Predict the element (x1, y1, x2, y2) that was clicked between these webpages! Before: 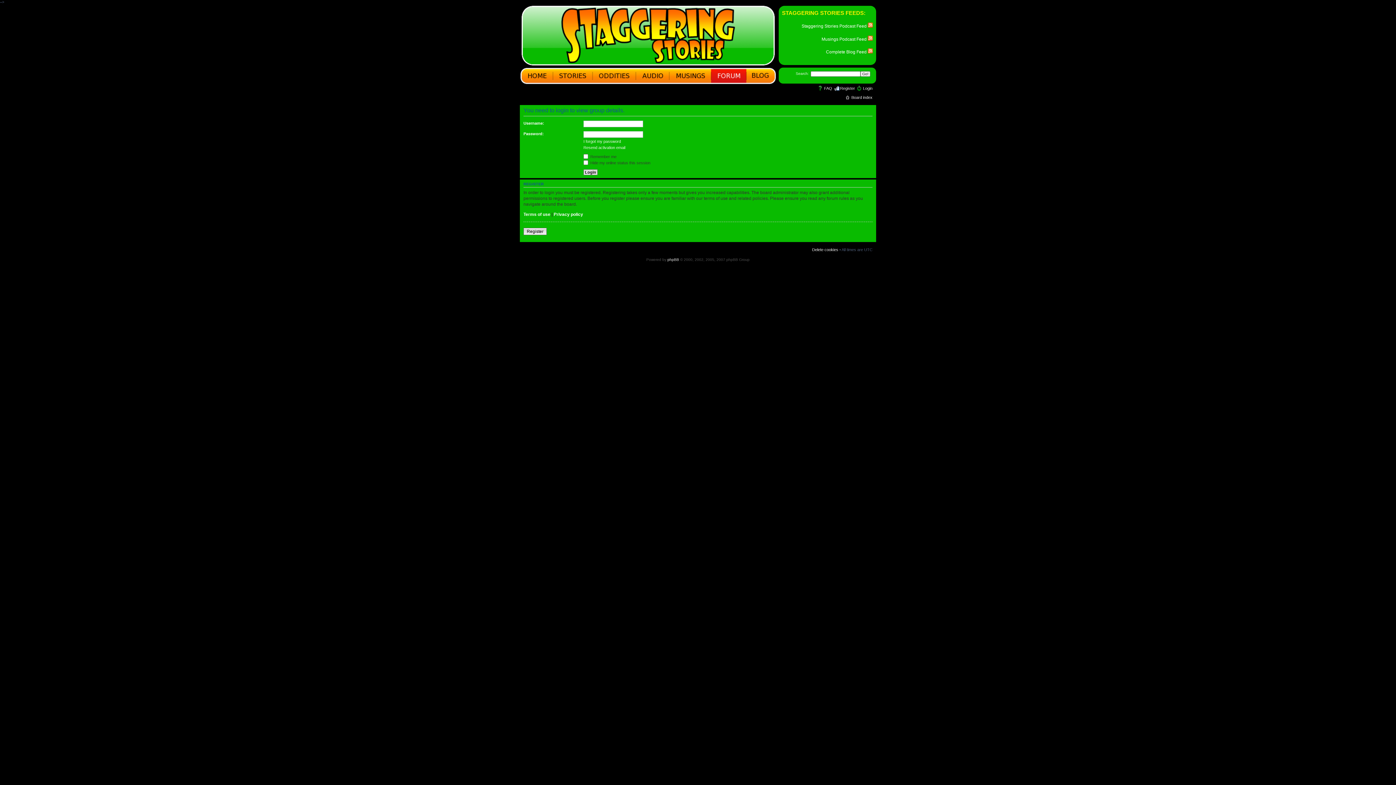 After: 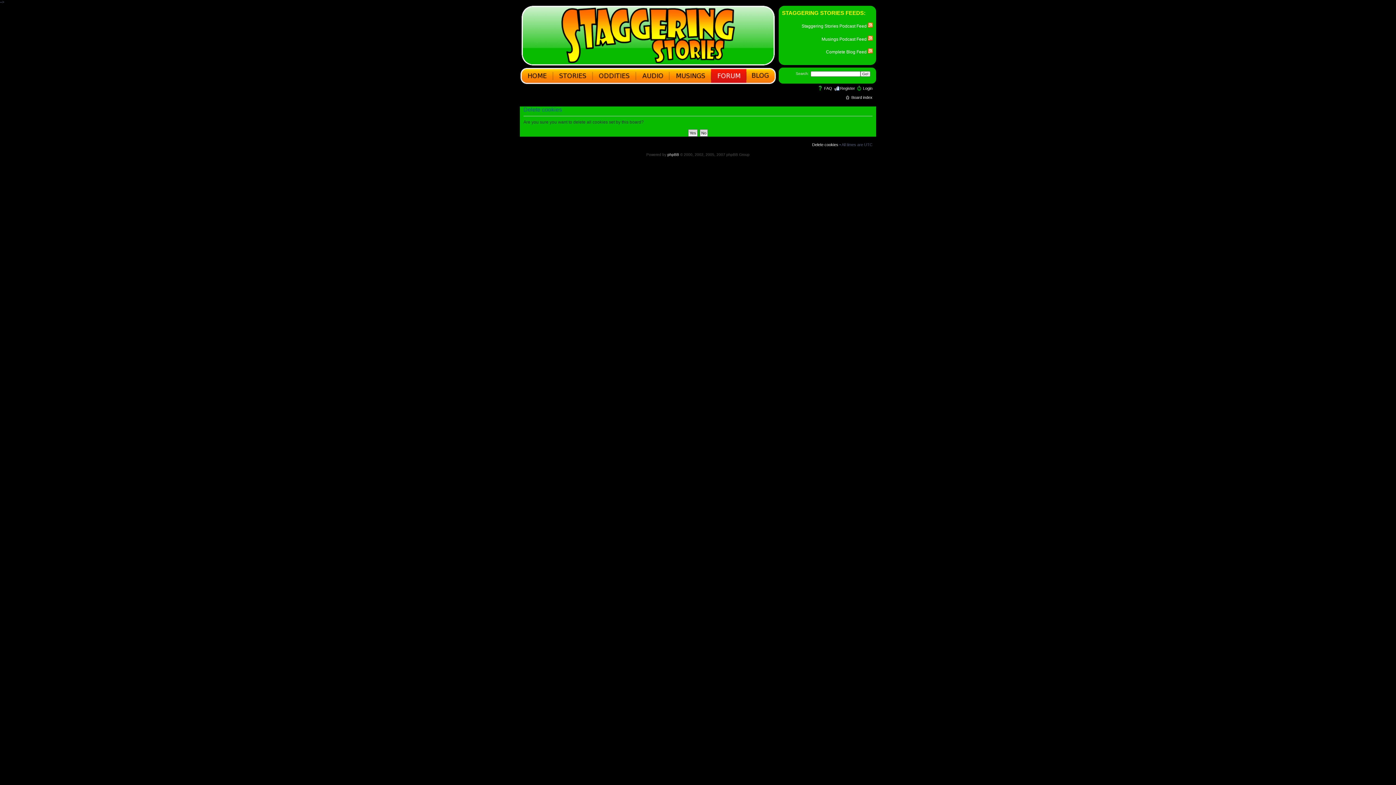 Action: label: Delete cookies bbox: (812, 247, 838, 251)